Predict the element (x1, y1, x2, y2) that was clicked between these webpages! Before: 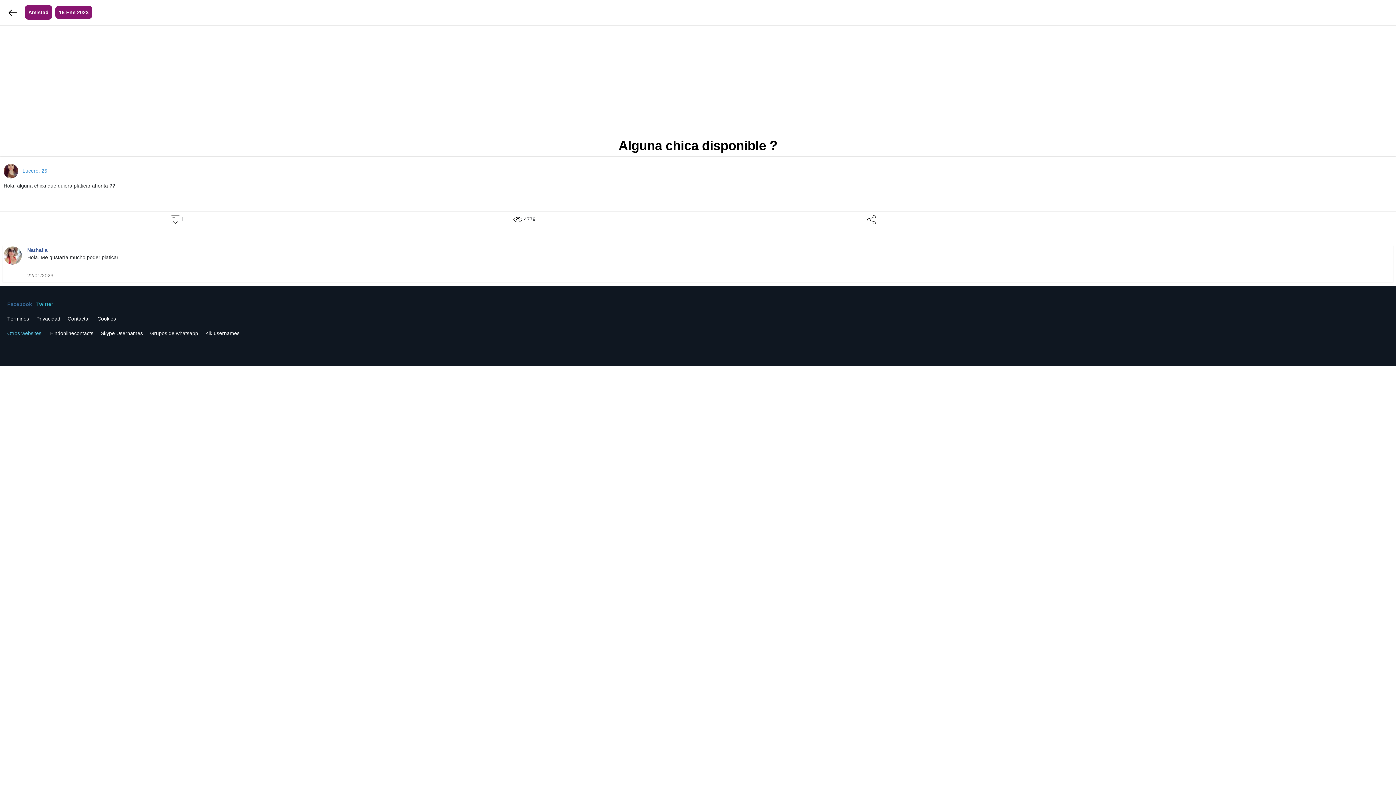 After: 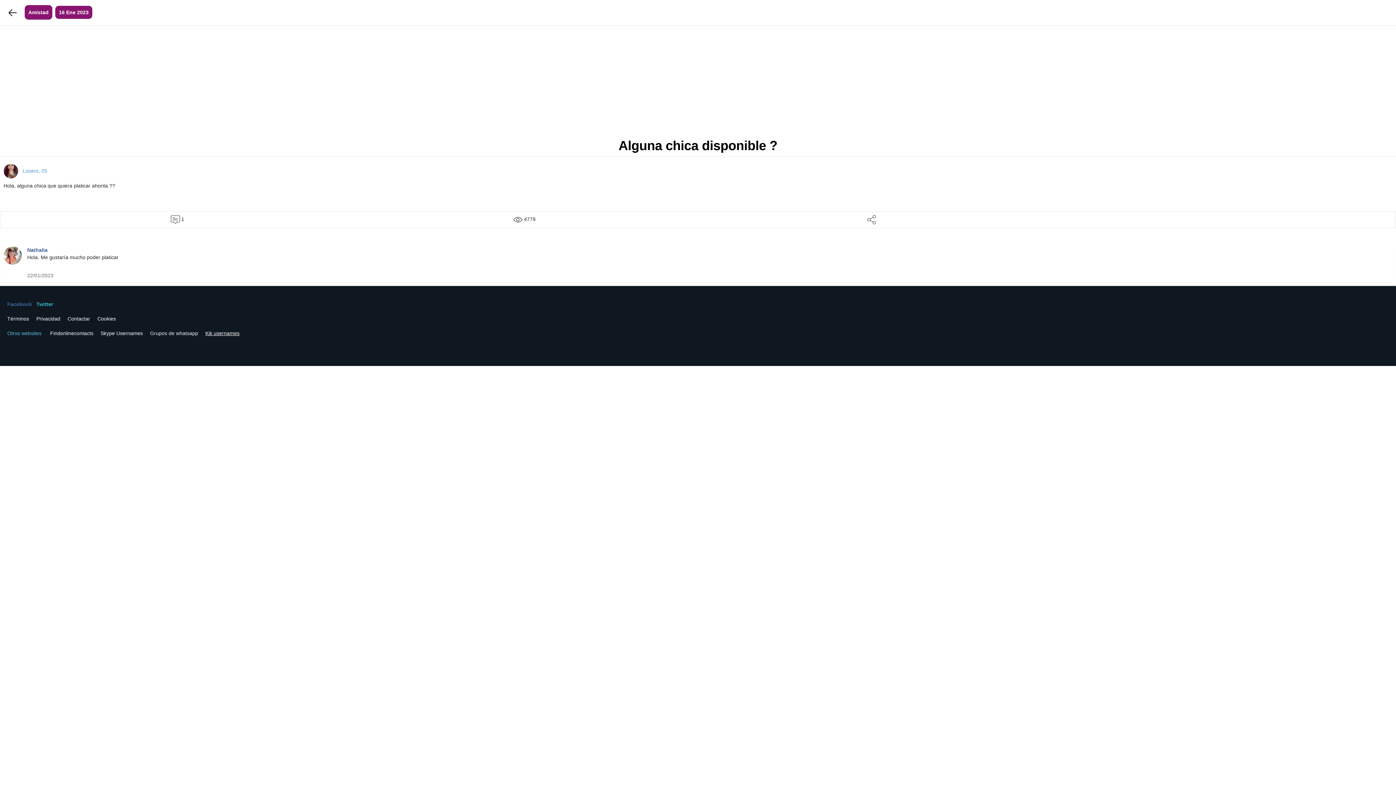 Action: bbox: (205, 330, 239, 336) label: Kik usernames